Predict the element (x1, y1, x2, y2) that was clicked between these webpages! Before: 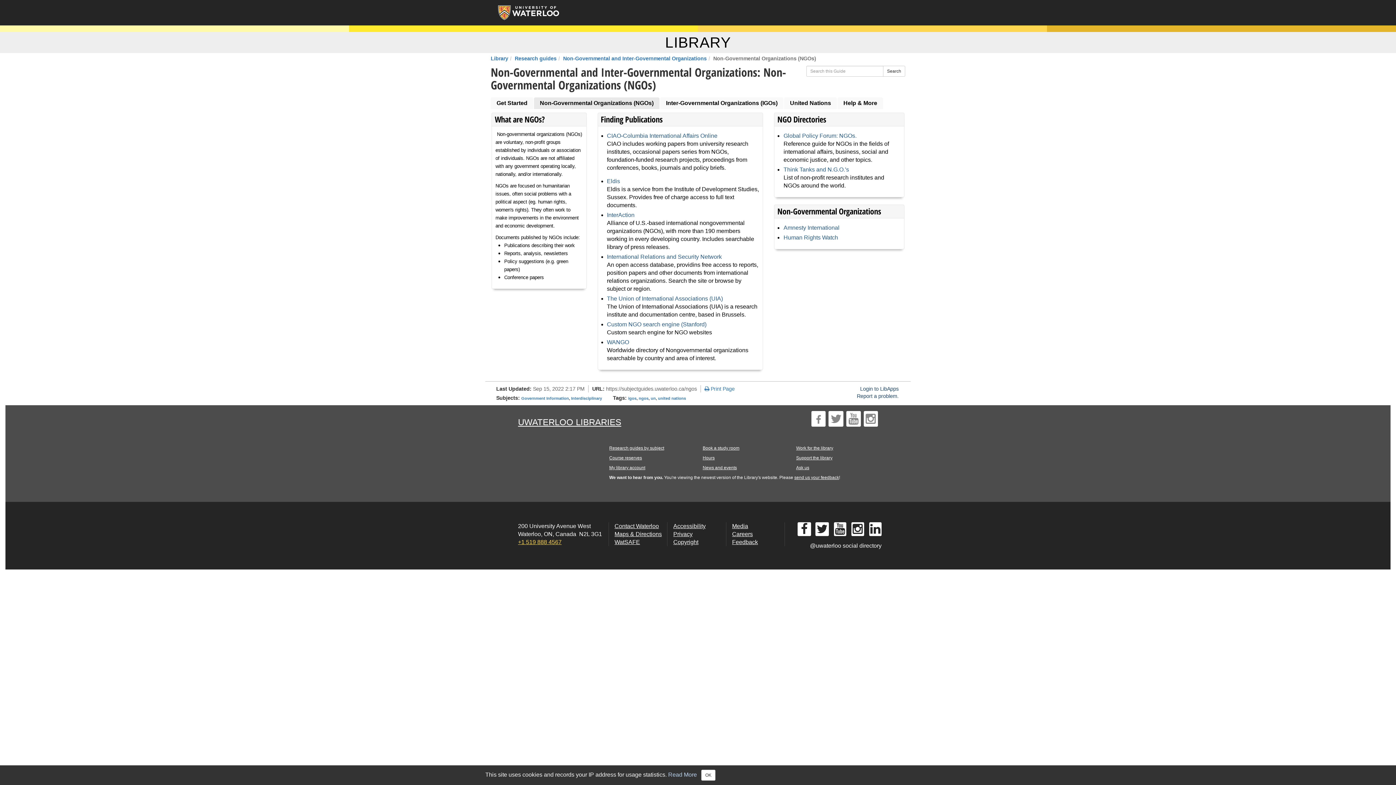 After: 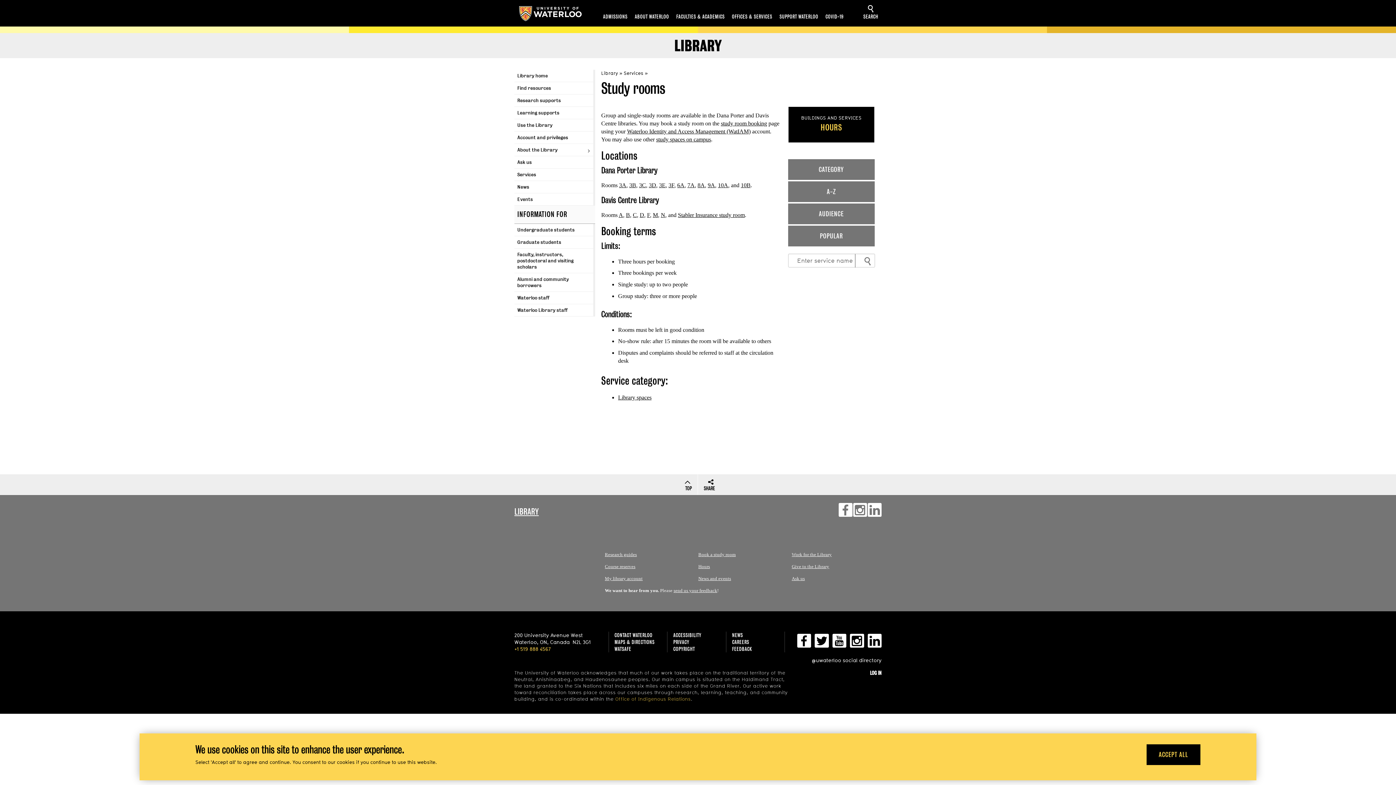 Action: bbox: (702, 445, 739, 450) label: Book a study room